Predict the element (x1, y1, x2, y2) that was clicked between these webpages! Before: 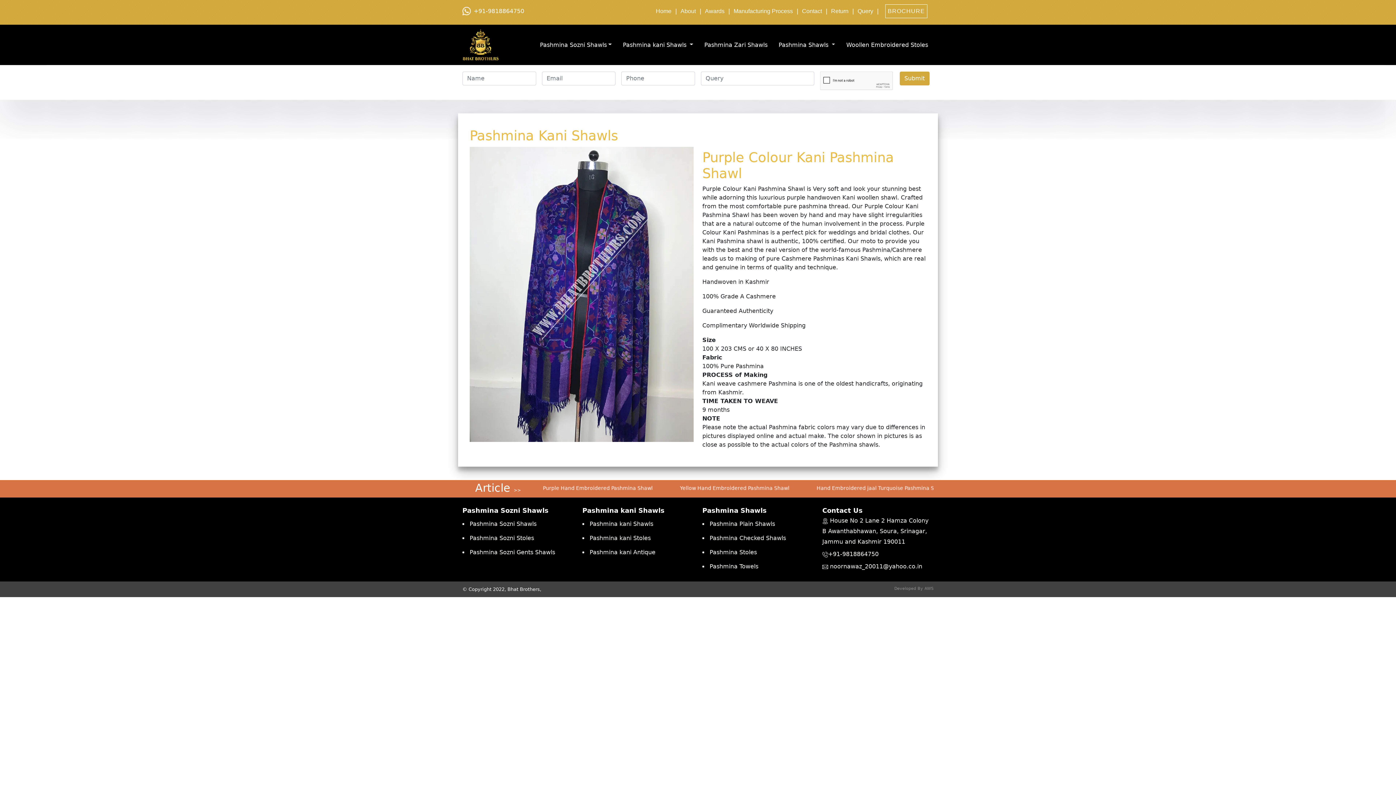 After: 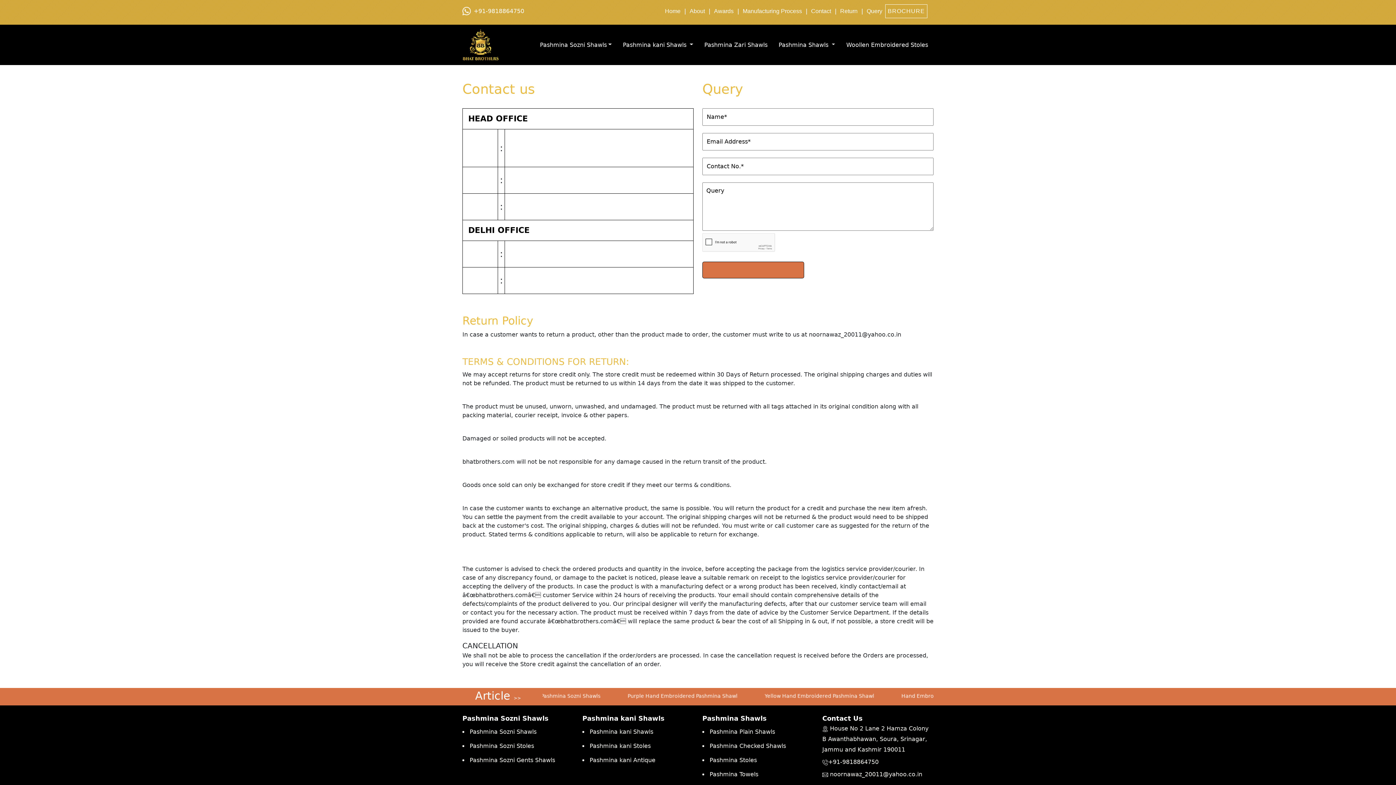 Action: label: Return bbox: (831, 6, 848, 15)